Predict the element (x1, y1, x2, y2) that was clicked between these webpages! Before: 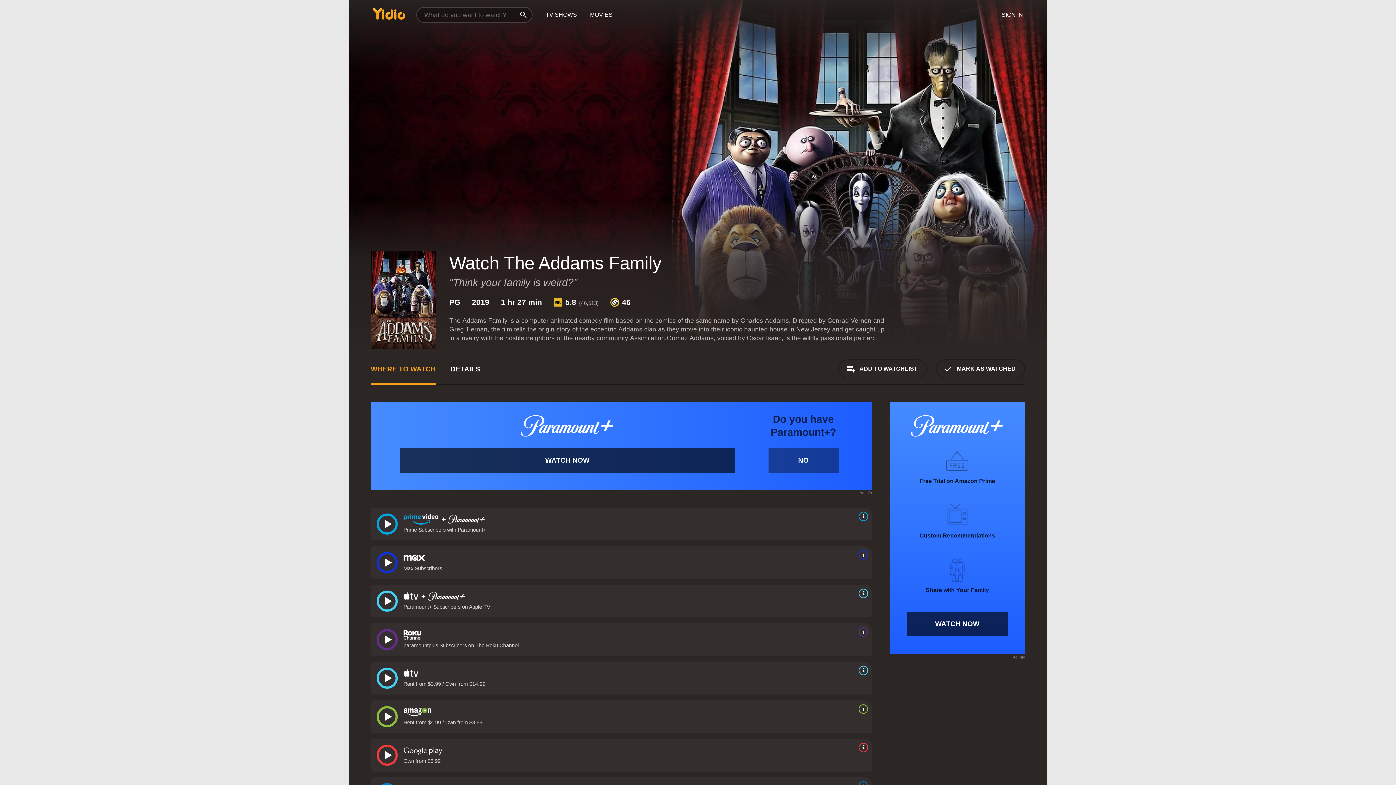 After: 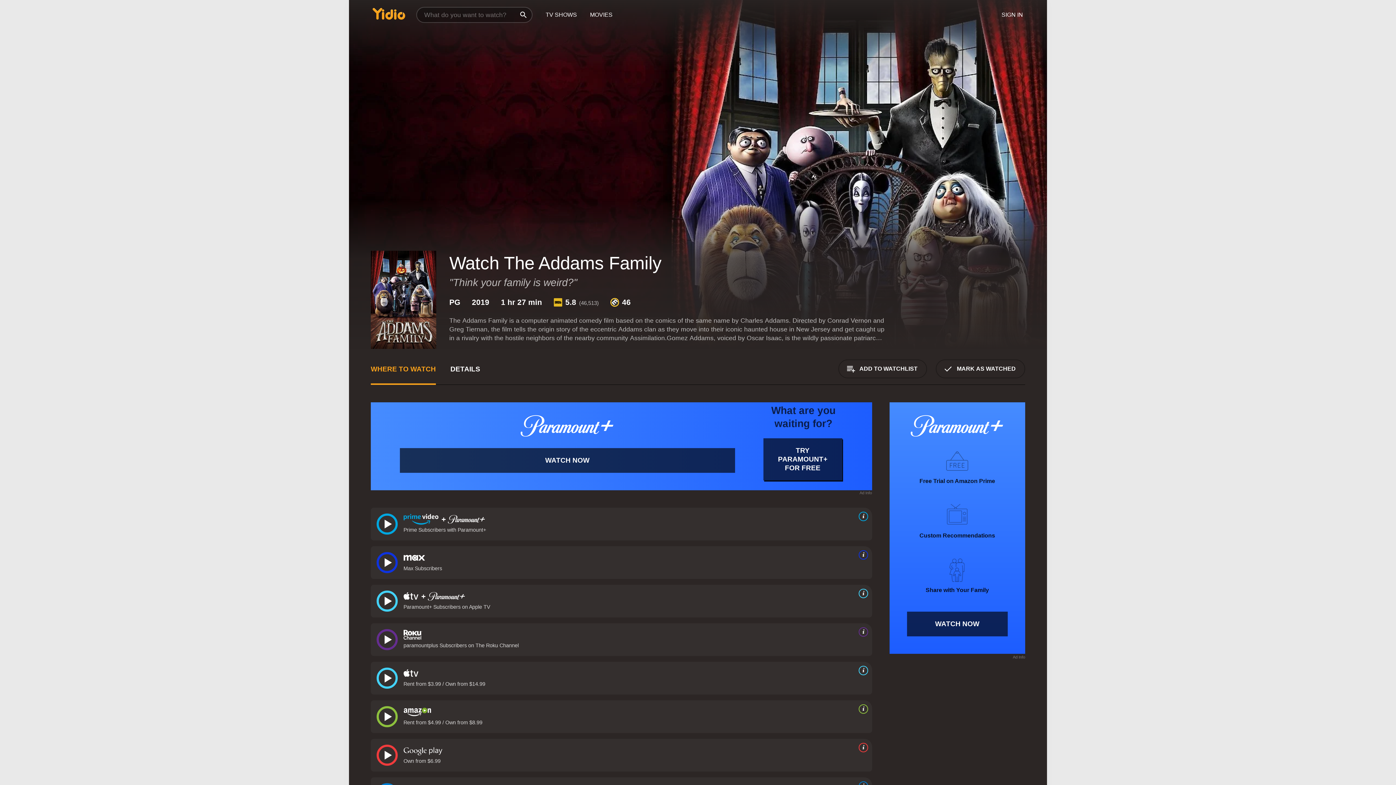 Action: bbox: (768, 448, 838, 473) label: NO